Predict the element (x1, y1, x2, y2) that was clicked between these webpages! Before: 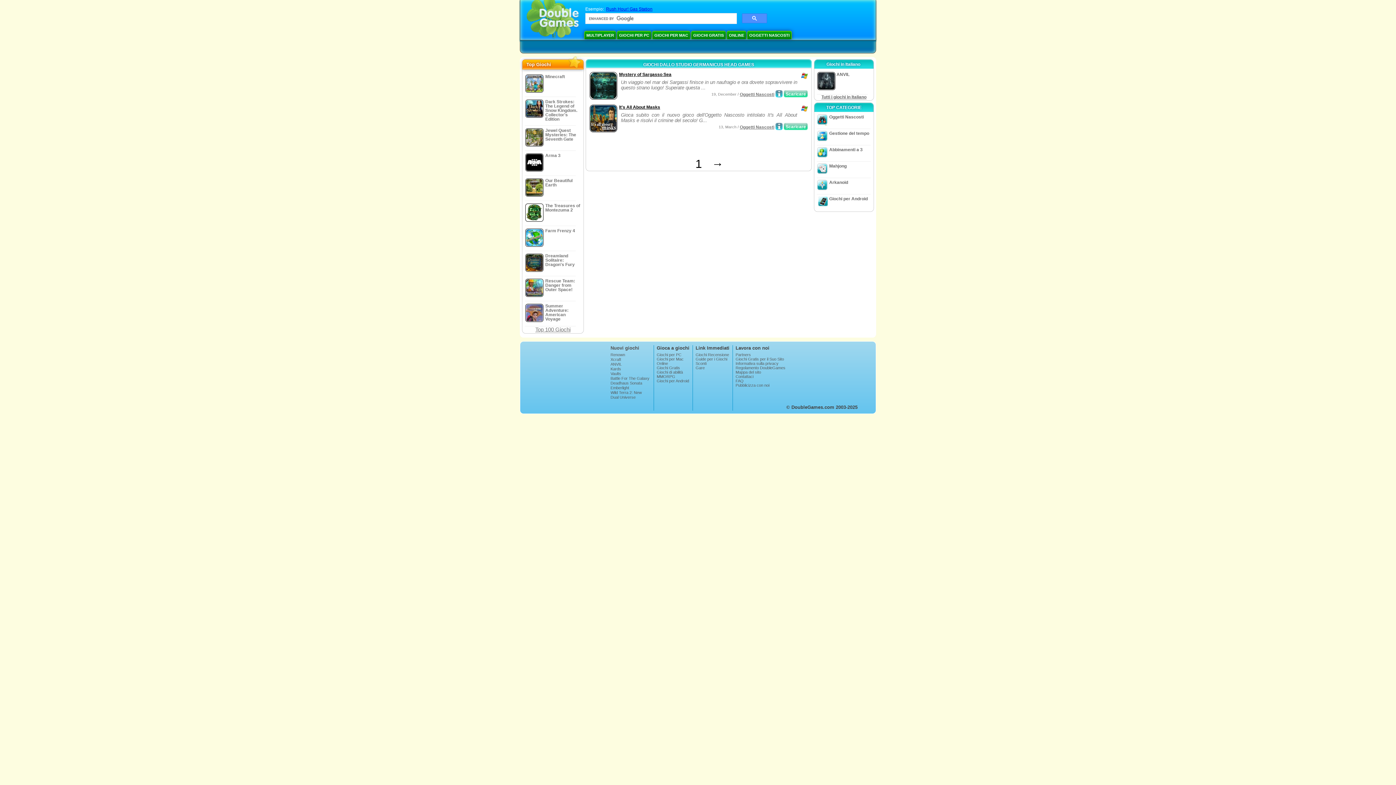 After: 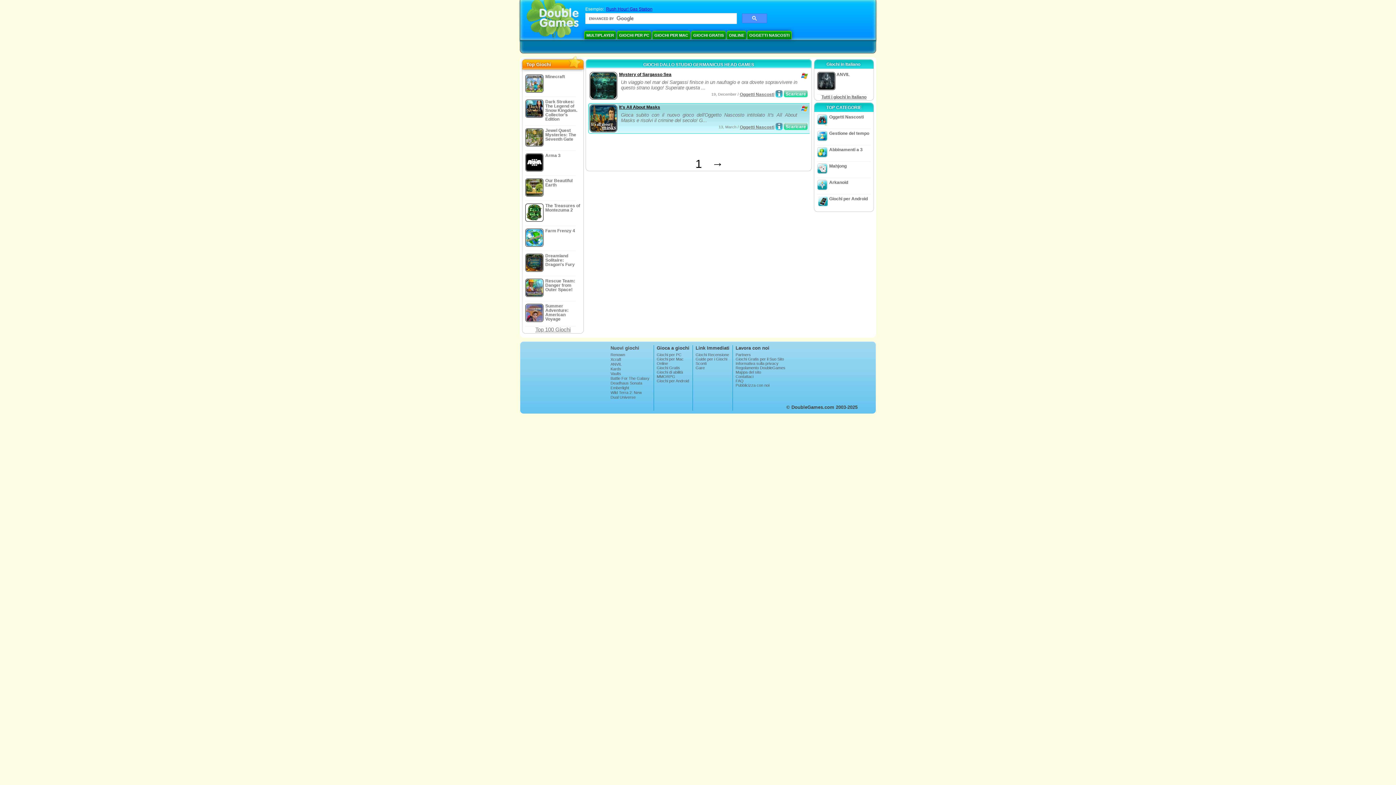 Action: bbox: (784, 122, 808, 130) label: Scaricare